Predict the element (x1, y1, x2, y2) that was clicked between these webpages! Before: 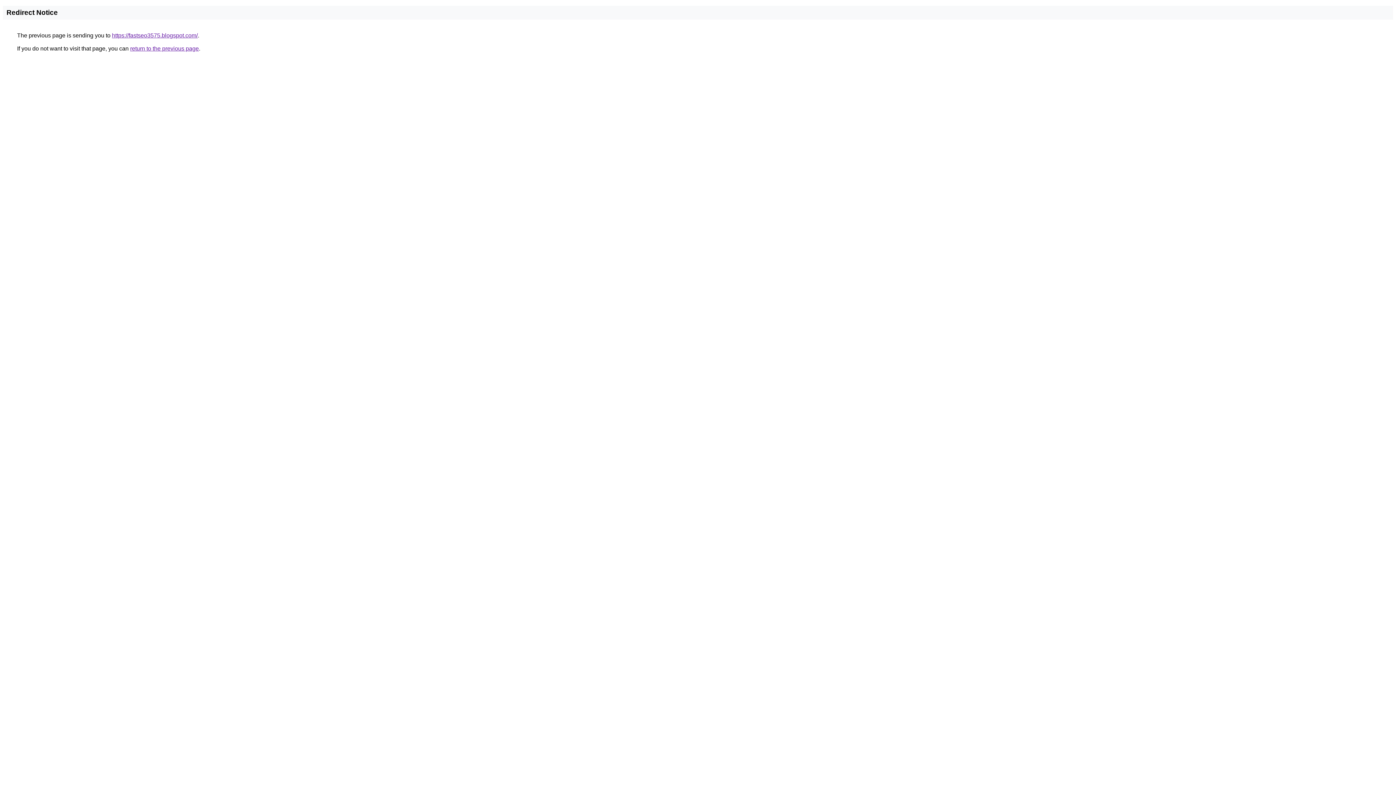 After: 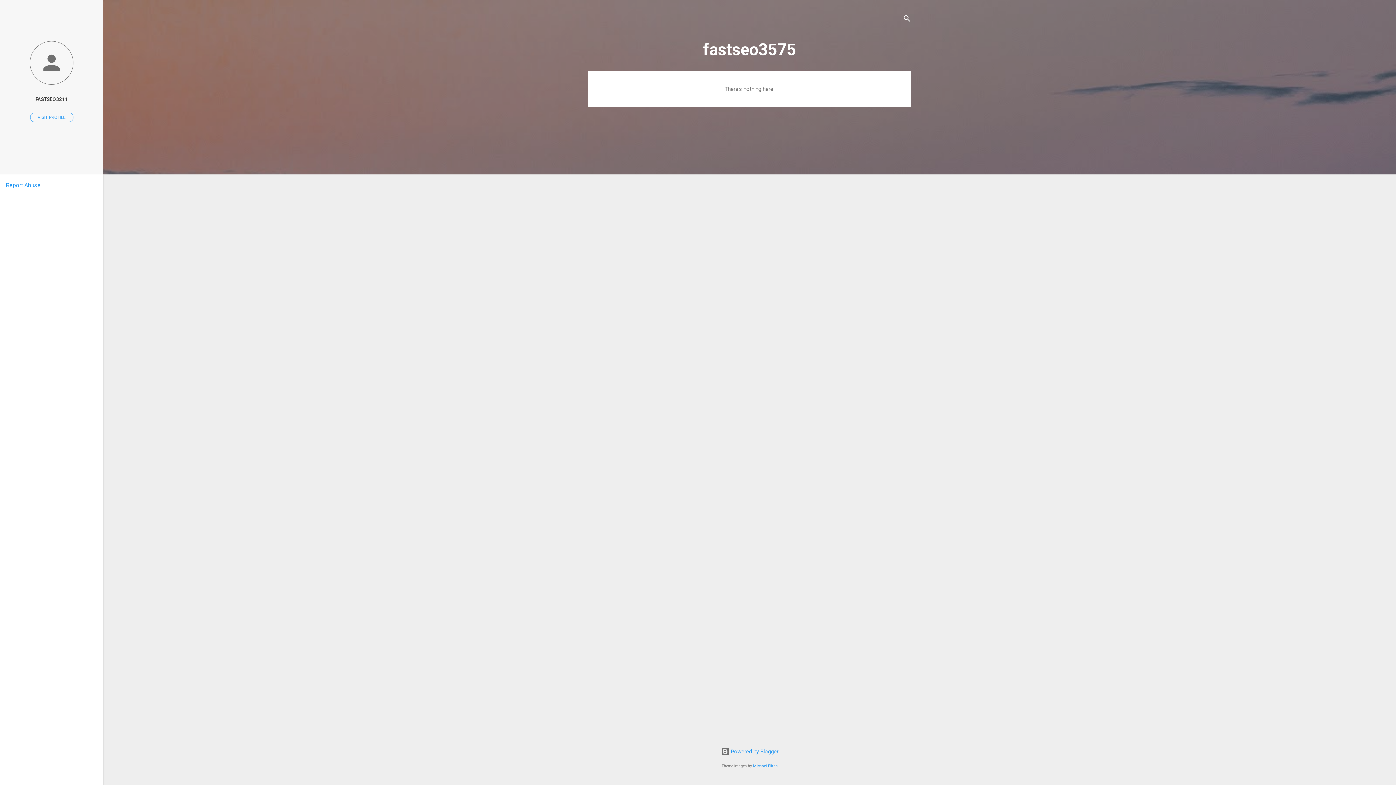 Action: bbox: (112, 32, 197, 38) label: https://fastseo3575.blogspot.com/